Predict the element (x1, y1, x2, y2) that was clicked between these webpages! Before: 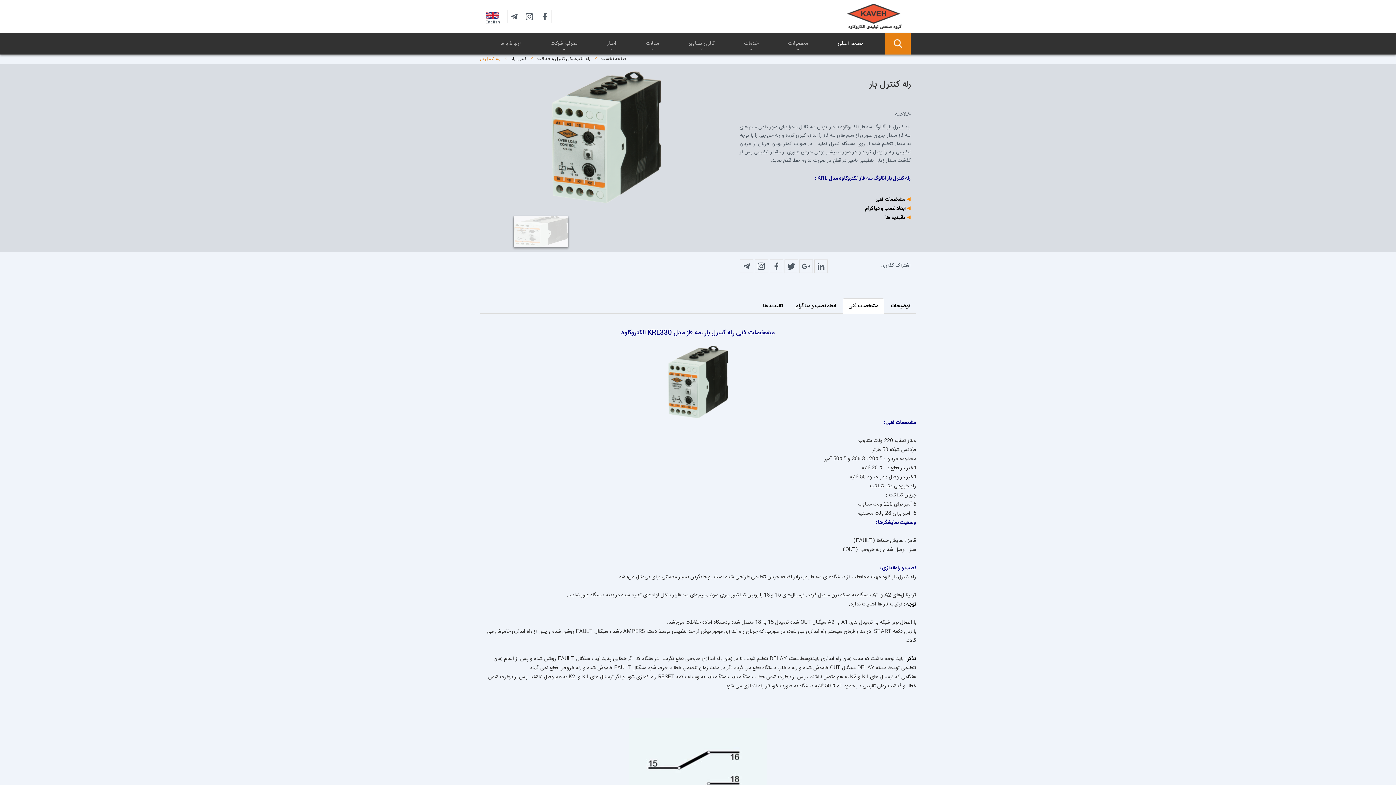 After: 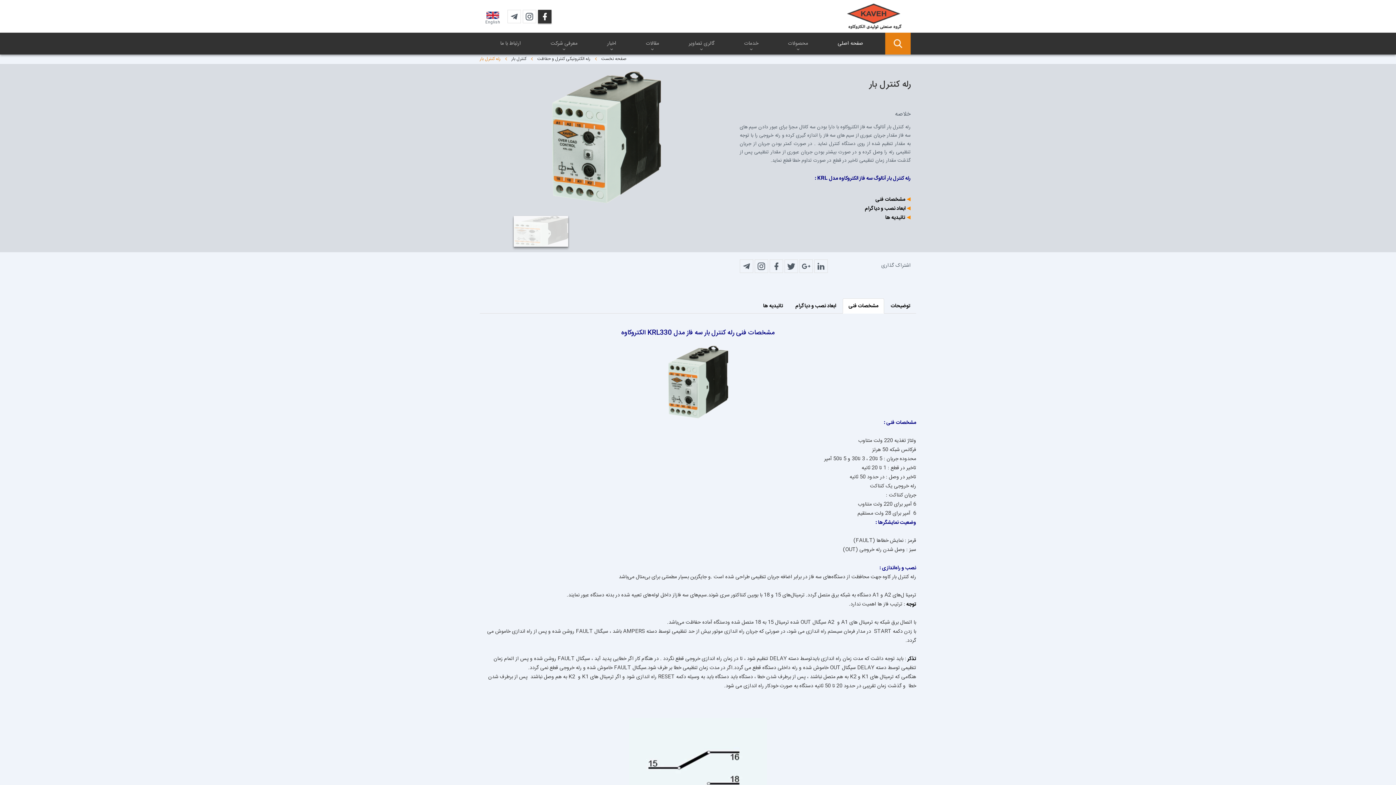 Action: bbox: (538, 10, 551, 22)